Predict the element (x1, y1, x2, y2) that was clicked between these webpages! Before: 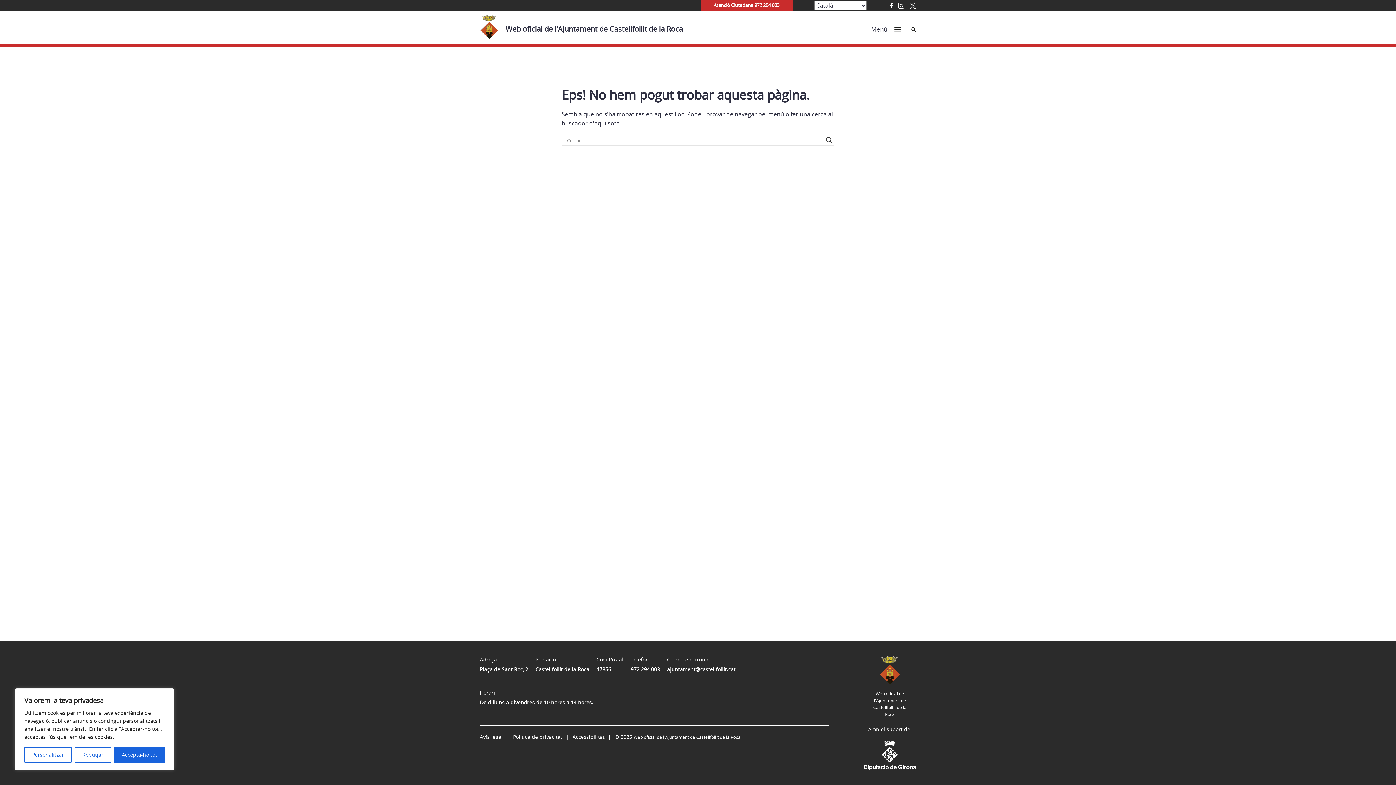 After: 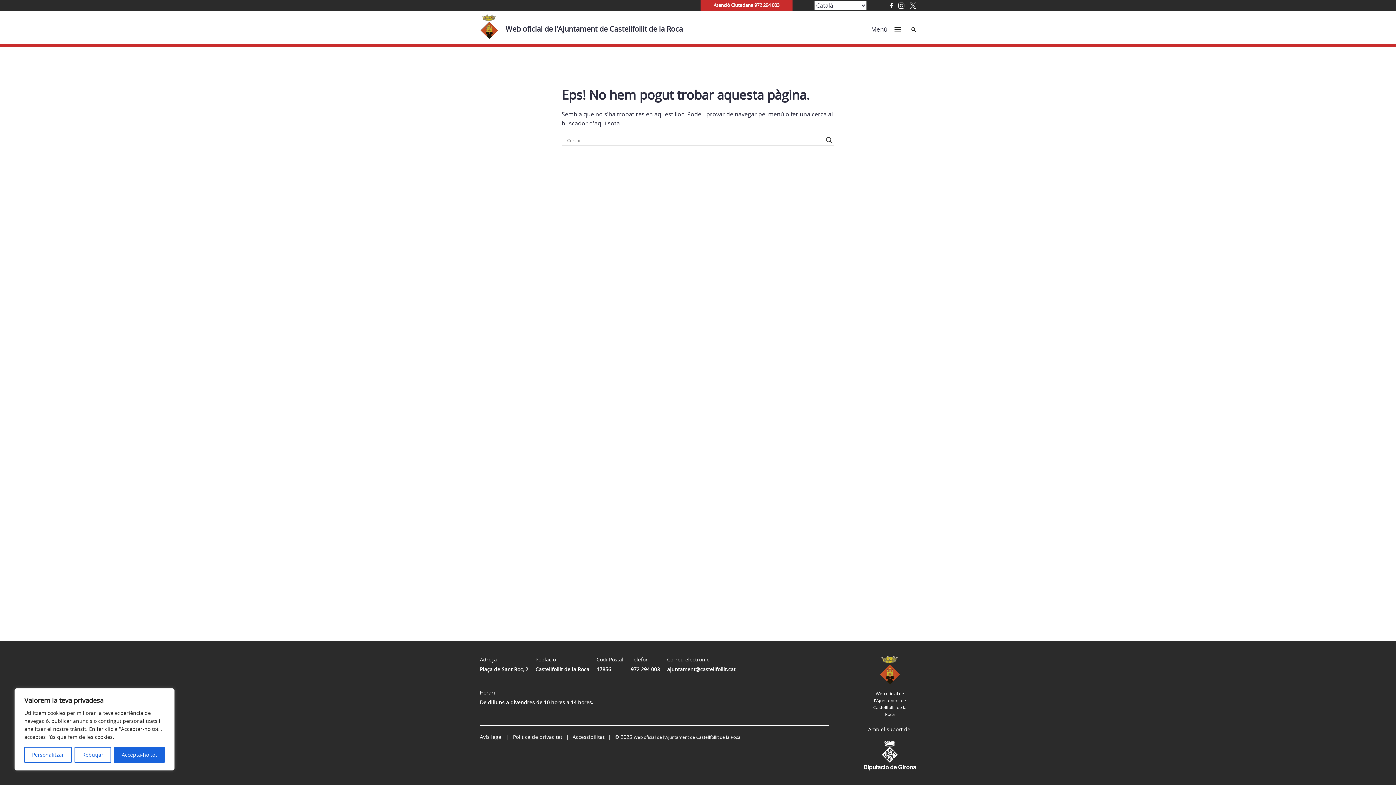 Action: bbox: (824, 135, 834, 145) label: Search magnifier button